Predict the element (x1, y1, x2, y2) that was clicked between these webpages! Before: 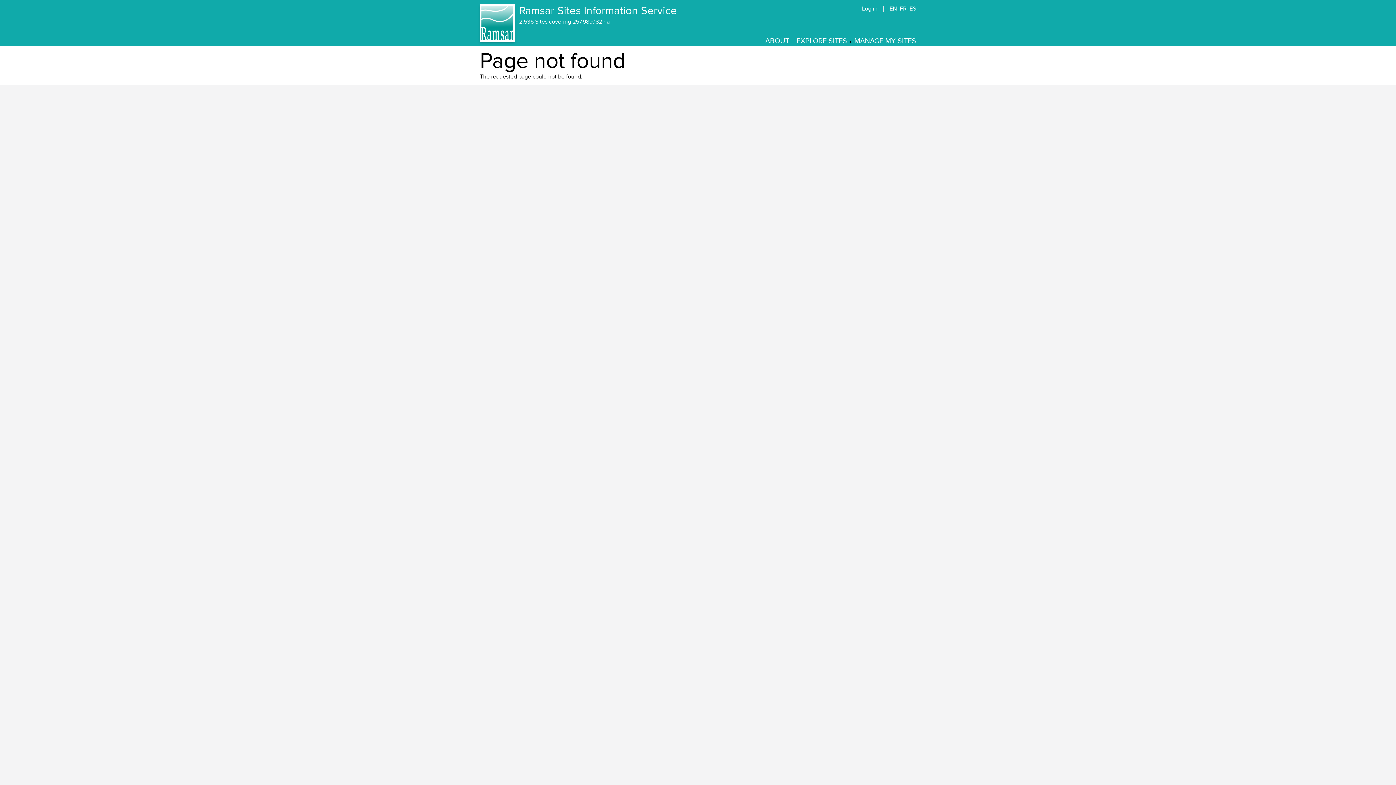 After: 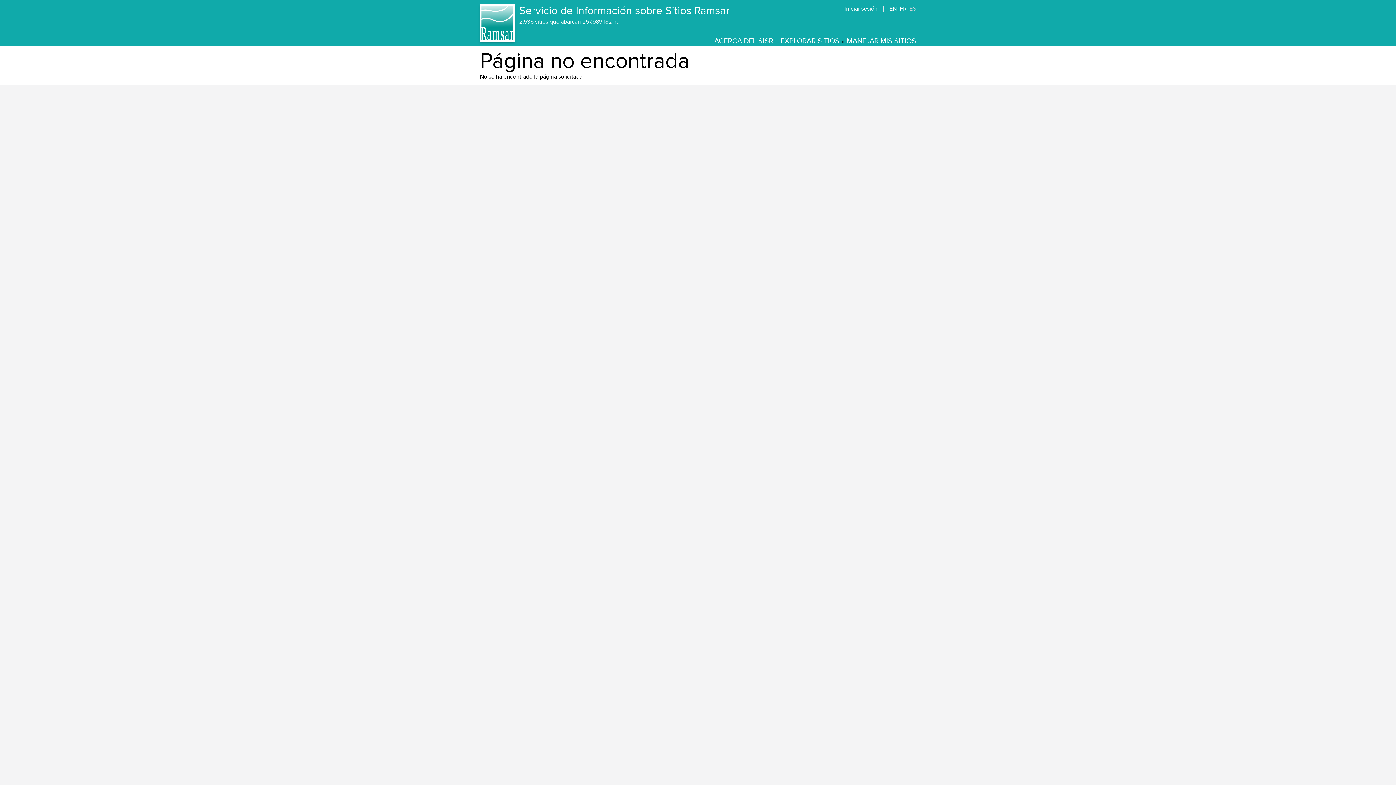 Action: label: ES bbox: (909, 5, 916, 12)